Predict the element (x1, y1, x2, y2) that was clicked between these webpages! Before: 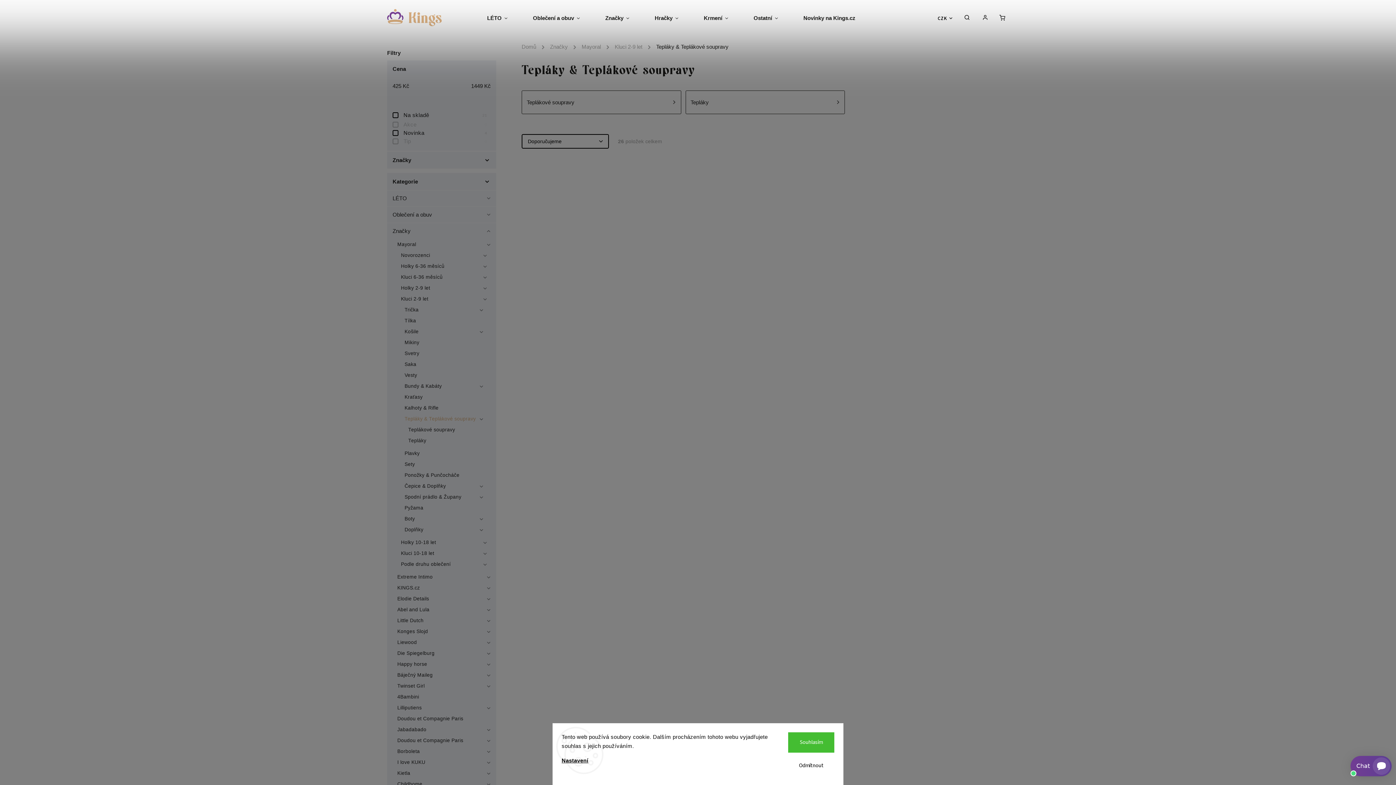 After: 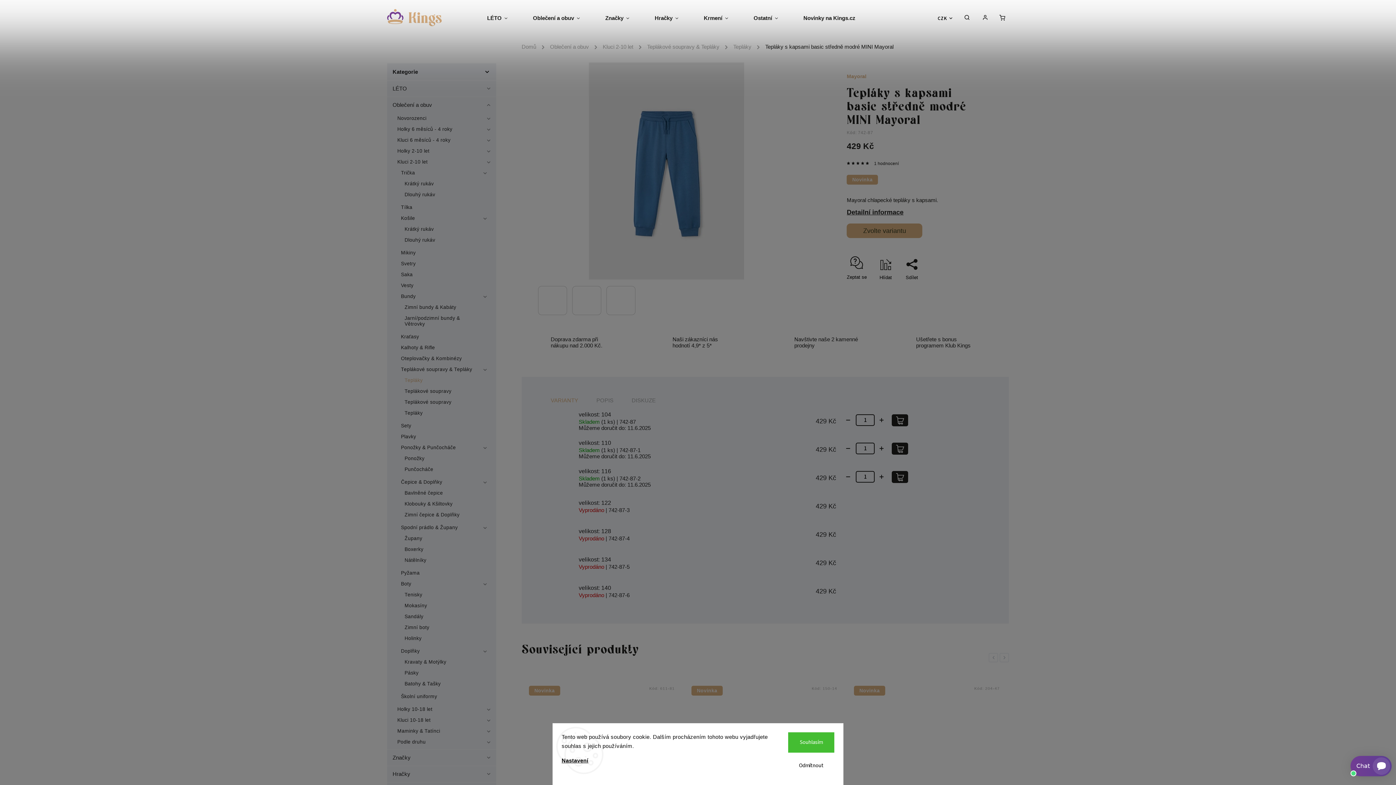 Action: bbox: (526, 367, 681, 485) label: Novinka